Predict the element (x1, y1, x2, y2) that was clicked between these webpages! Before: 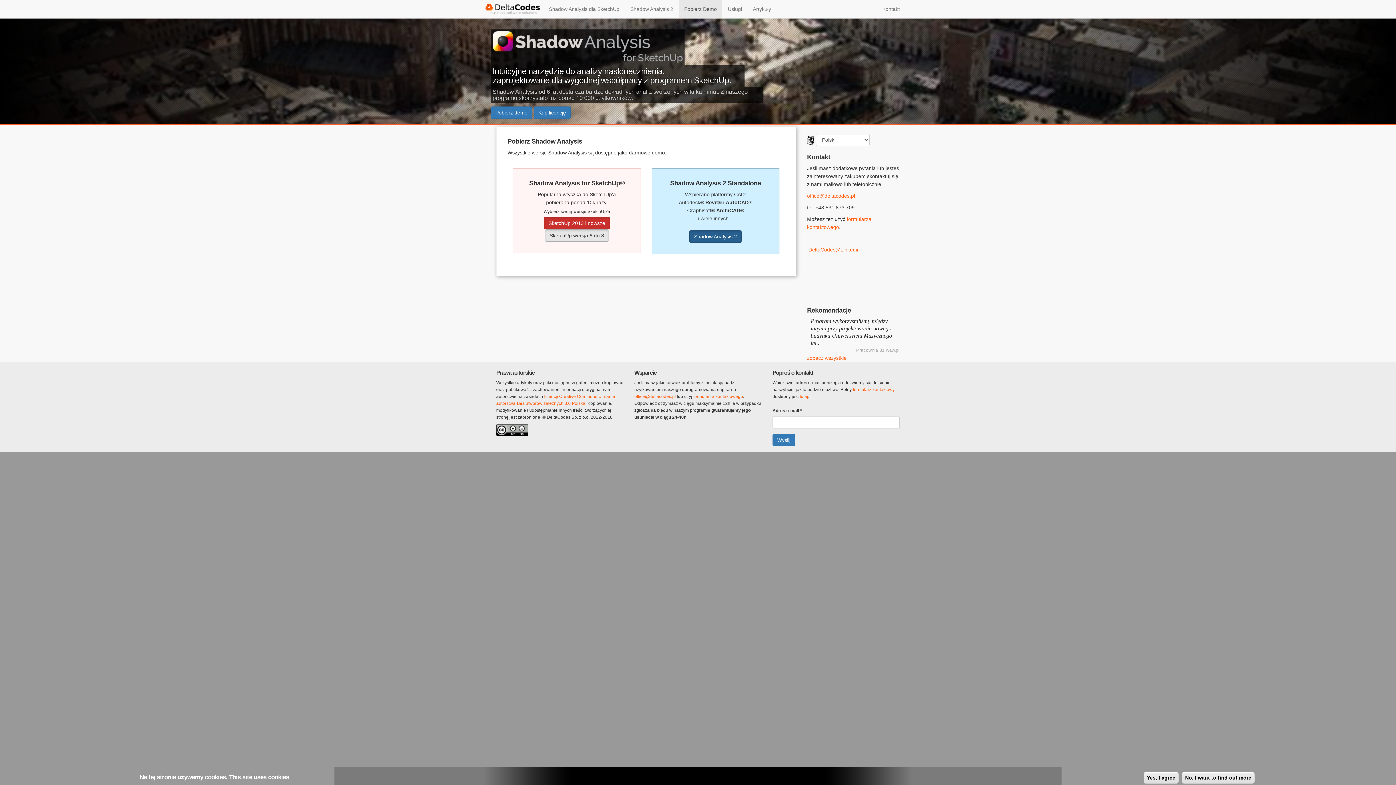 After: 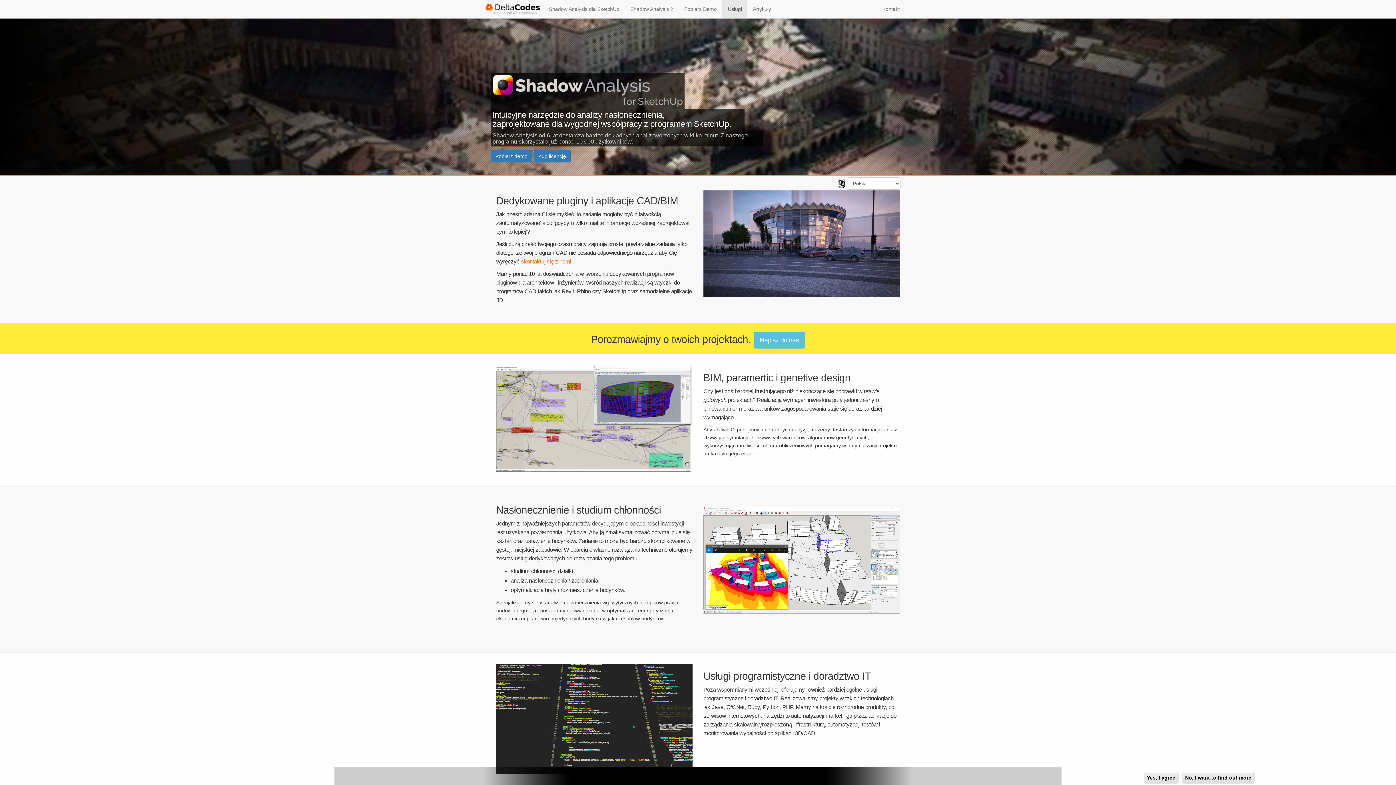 Action: bbox: (722, 0, 747, 18) label: Usługi